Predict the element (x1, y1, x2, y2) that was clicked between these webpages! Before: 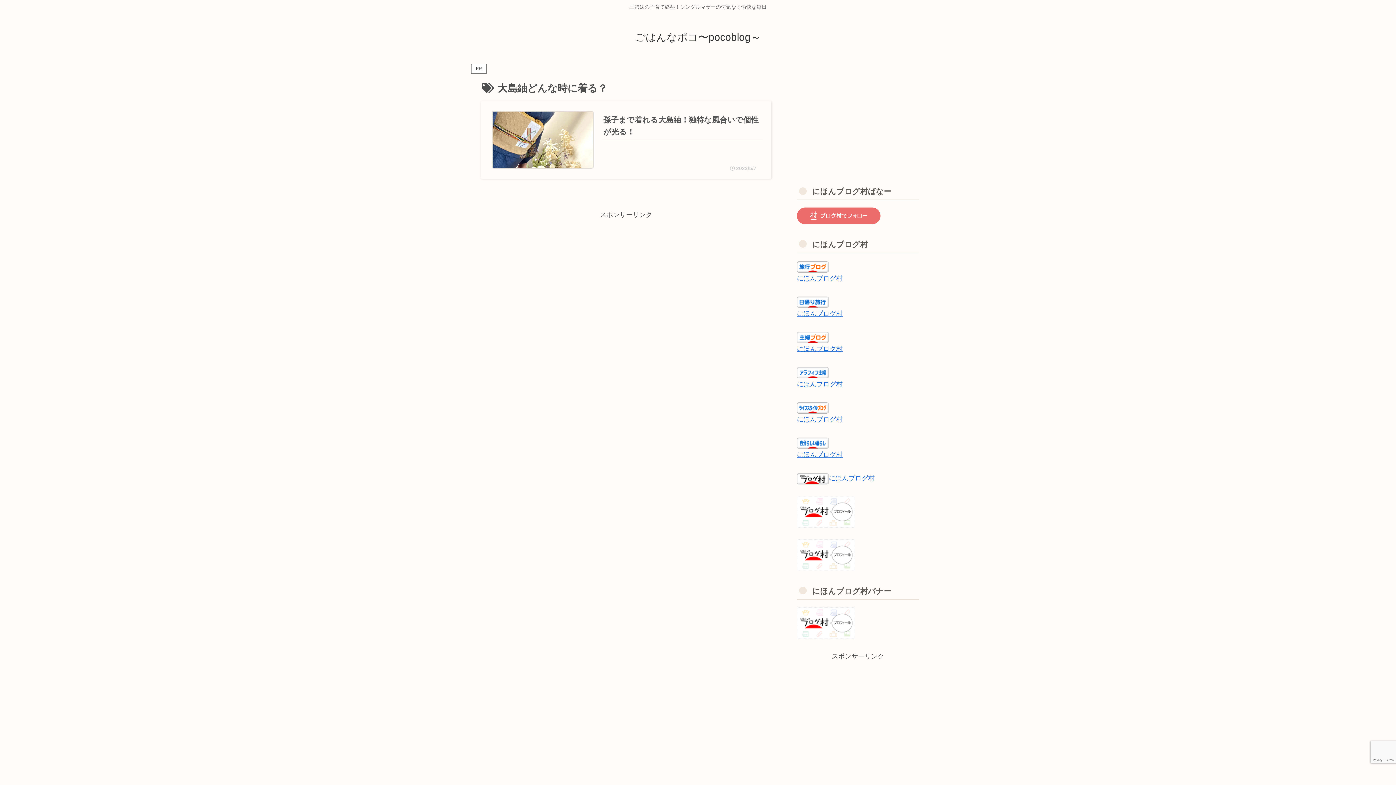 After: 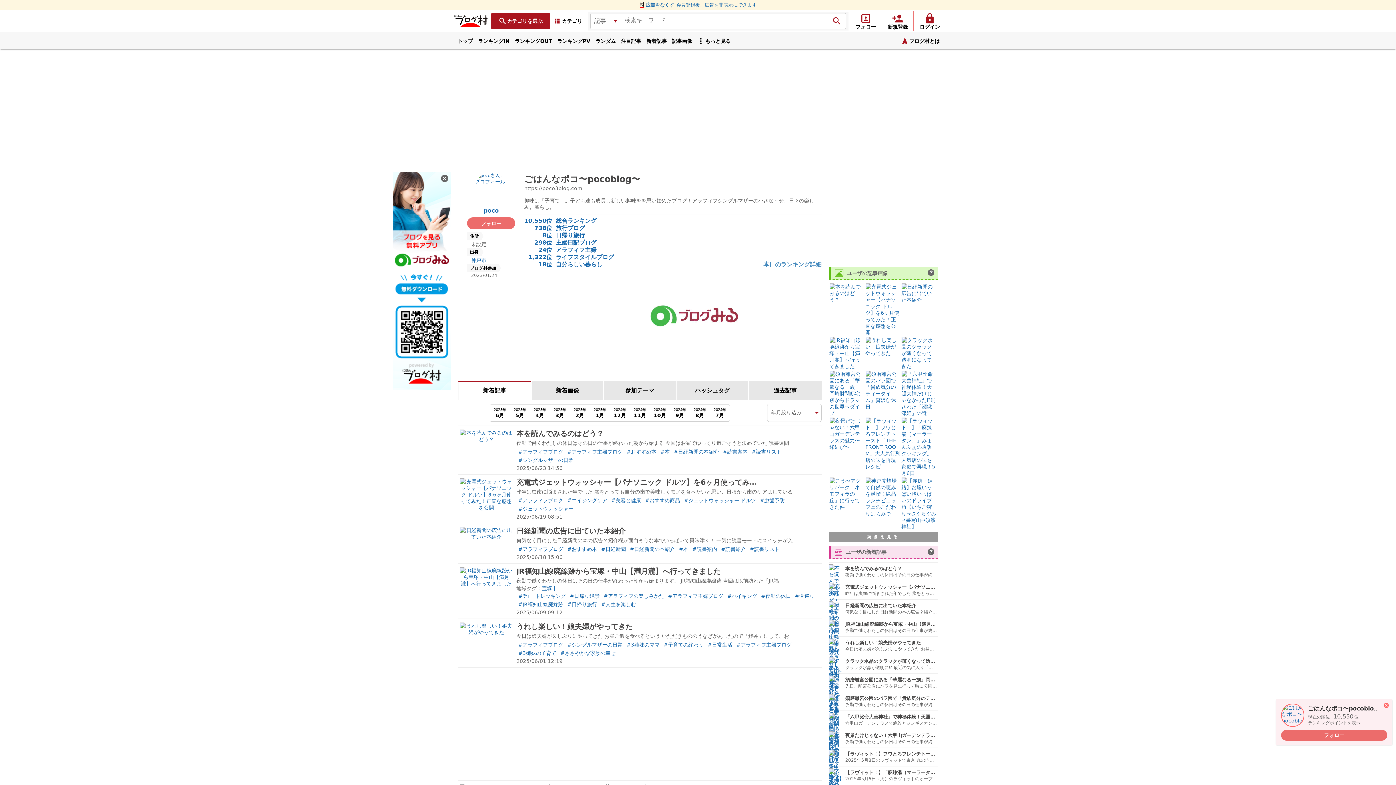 Action: bbox: (797, 619, 855, 626)